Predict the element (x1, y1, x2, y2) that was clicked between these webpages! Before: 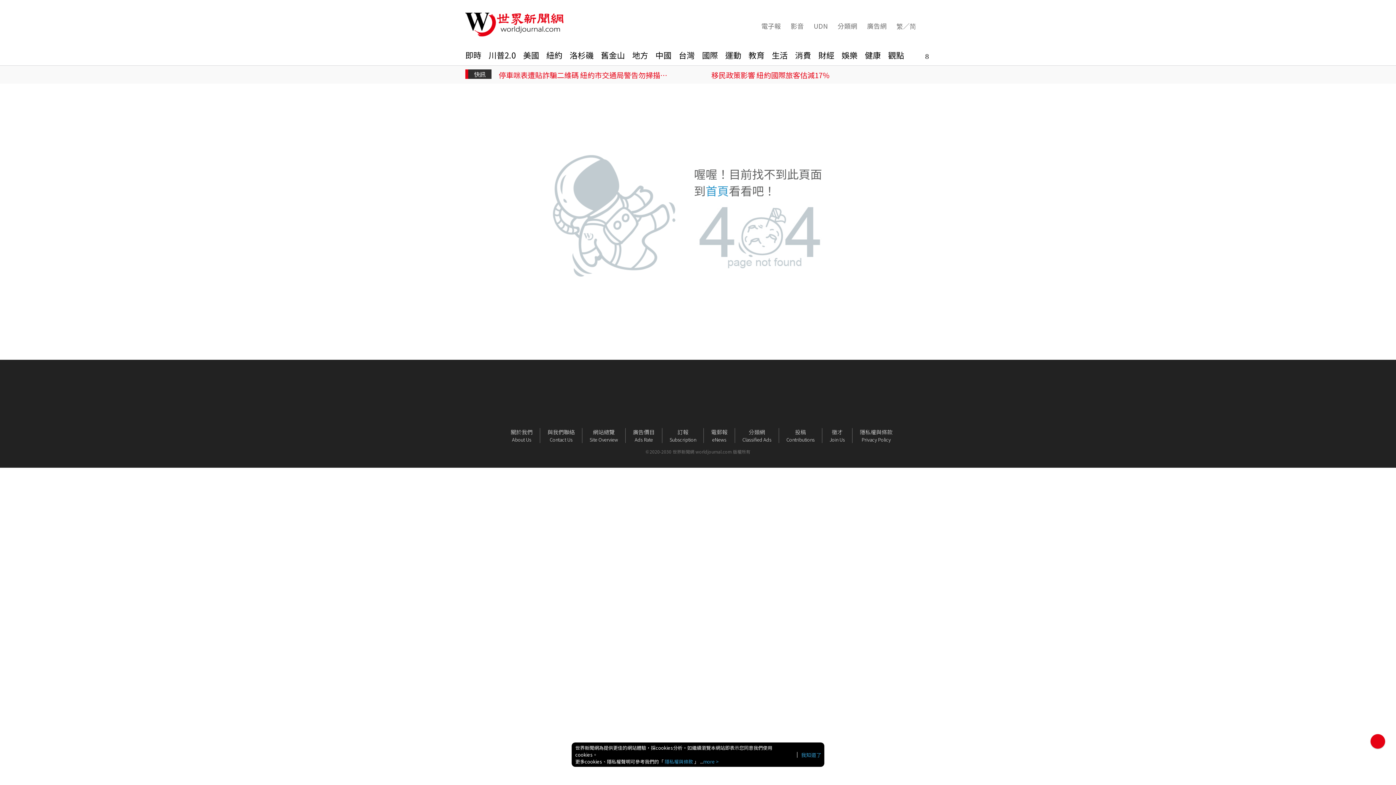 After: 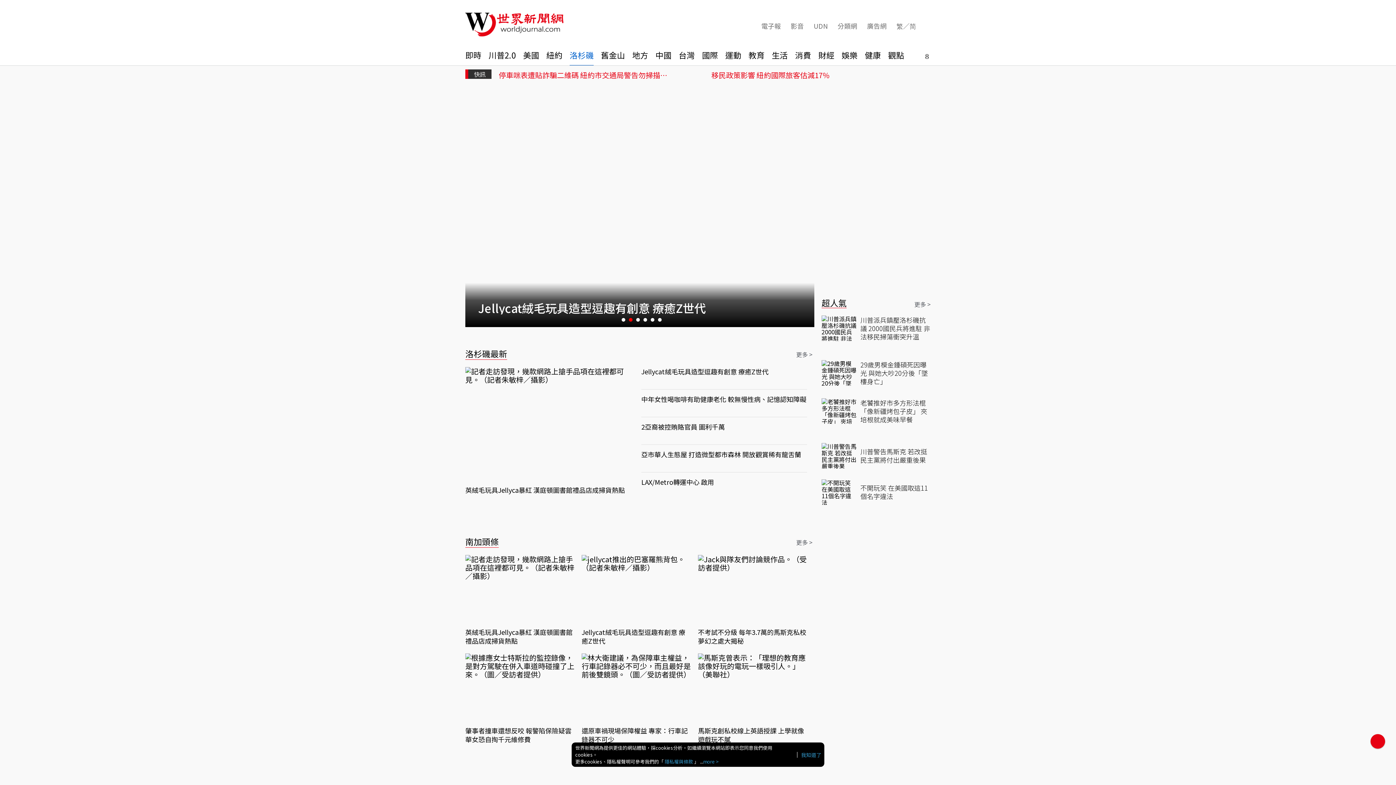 Action: label: 洛杉磯 bbox: (569, 50, 593, 65)